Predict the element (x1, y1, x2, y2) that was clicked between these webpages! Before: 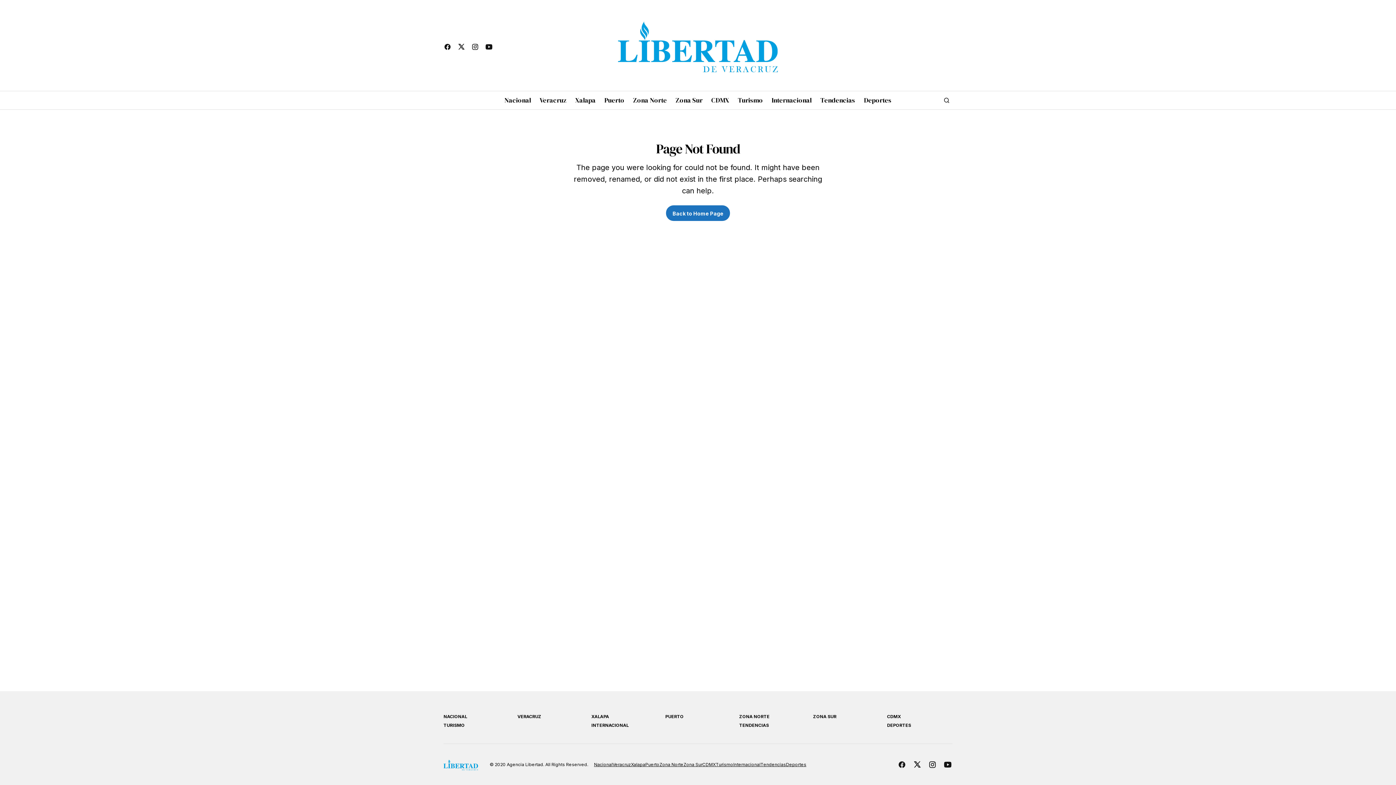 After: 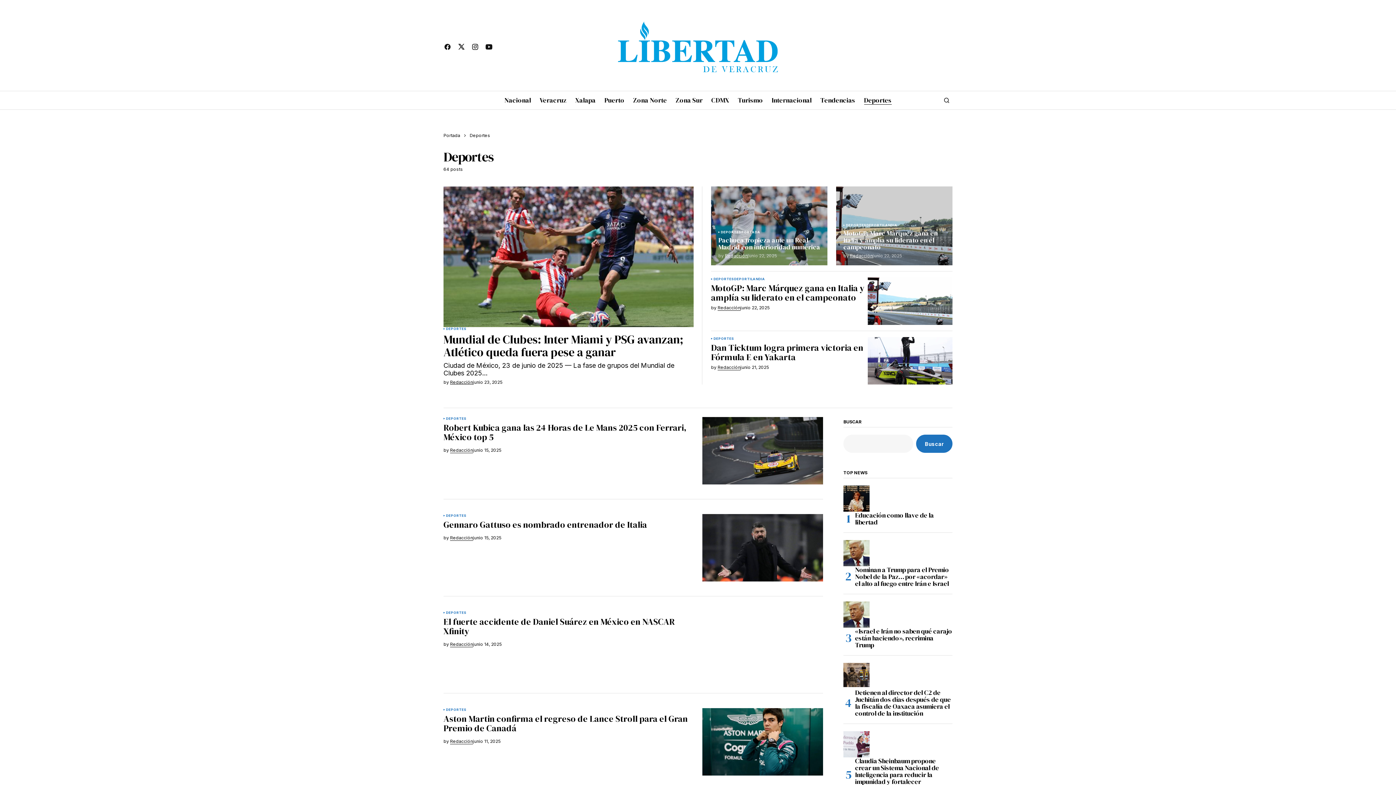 Action: label: Deportes bbox: (859, 91, 896, 109)